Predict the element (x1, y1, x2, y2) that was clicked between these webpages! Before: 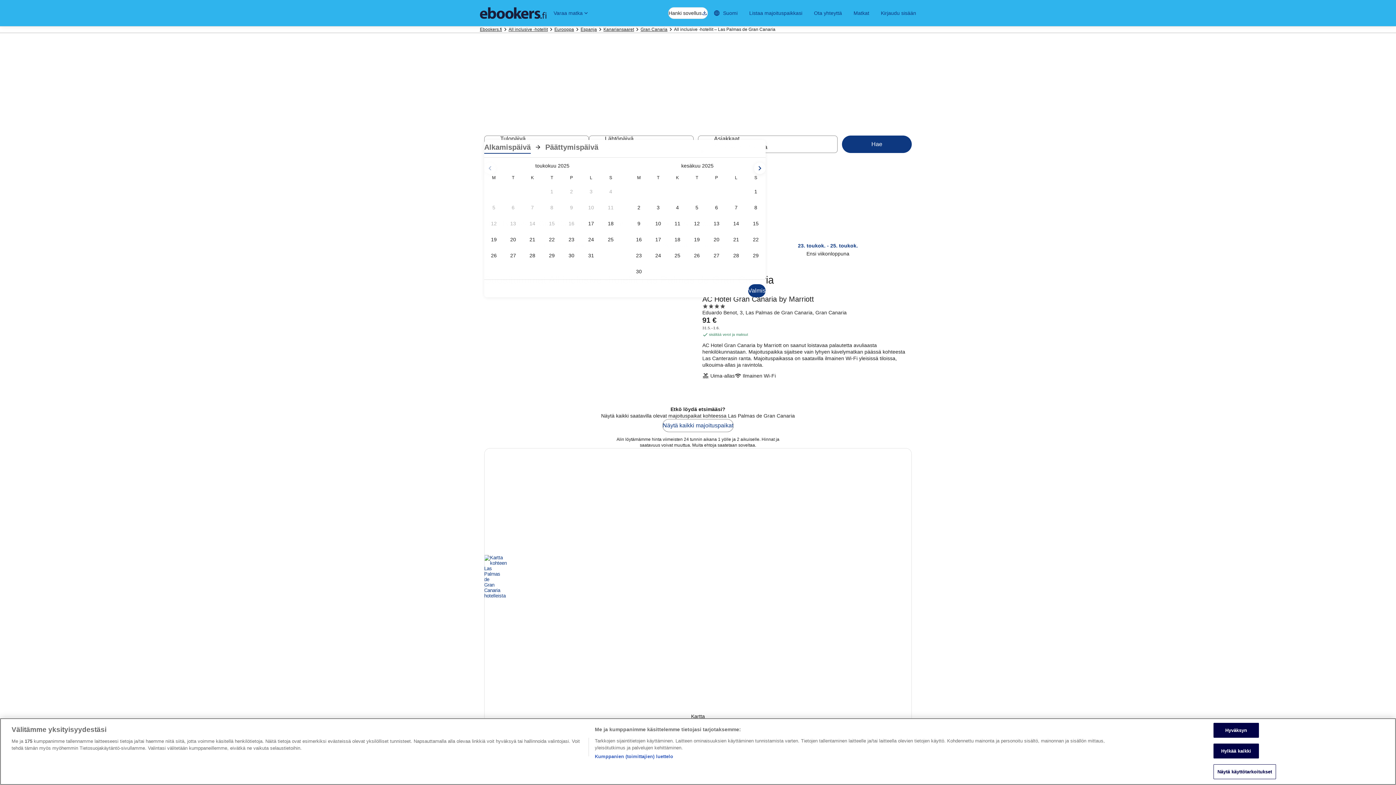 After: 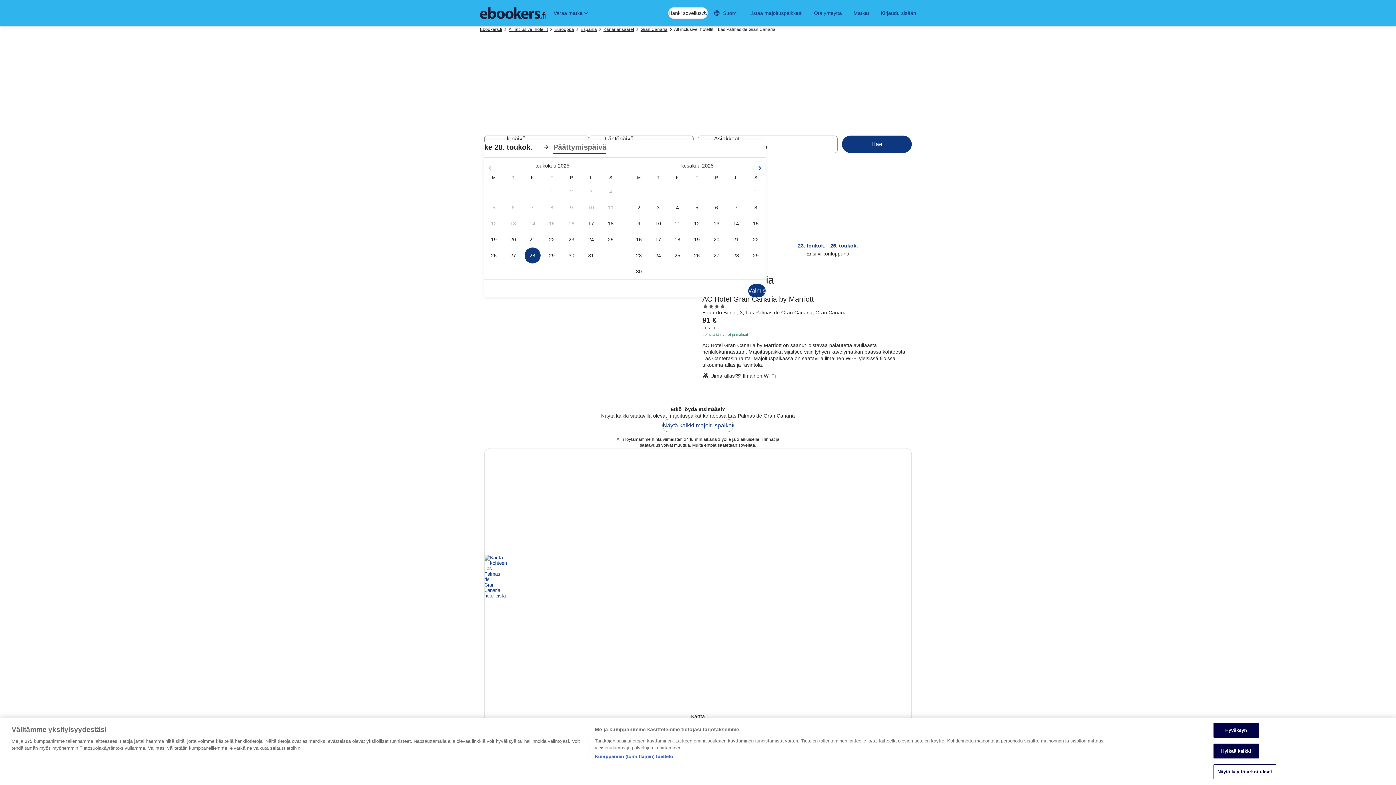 Action: bbox: (522, 247, 542, 263) label: 28. toukok. 2025